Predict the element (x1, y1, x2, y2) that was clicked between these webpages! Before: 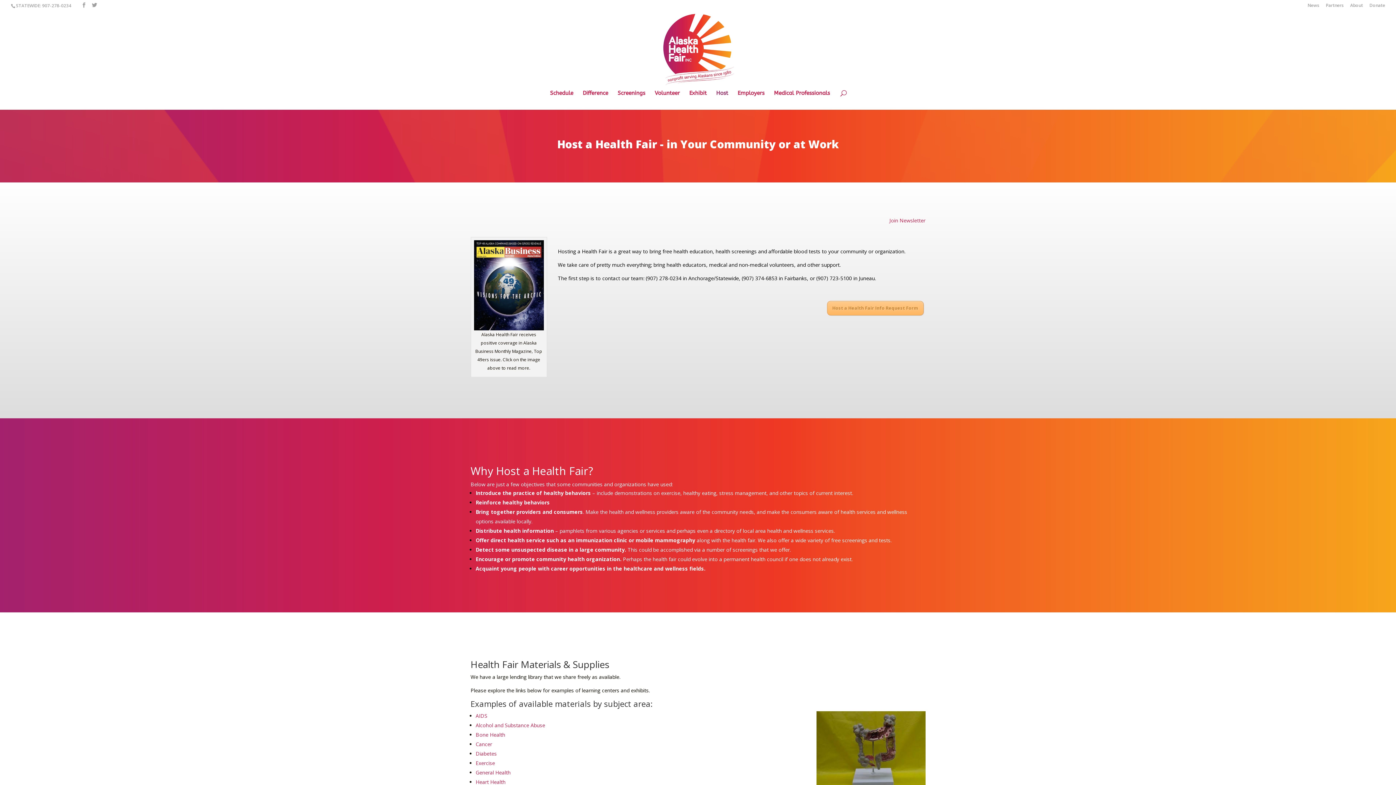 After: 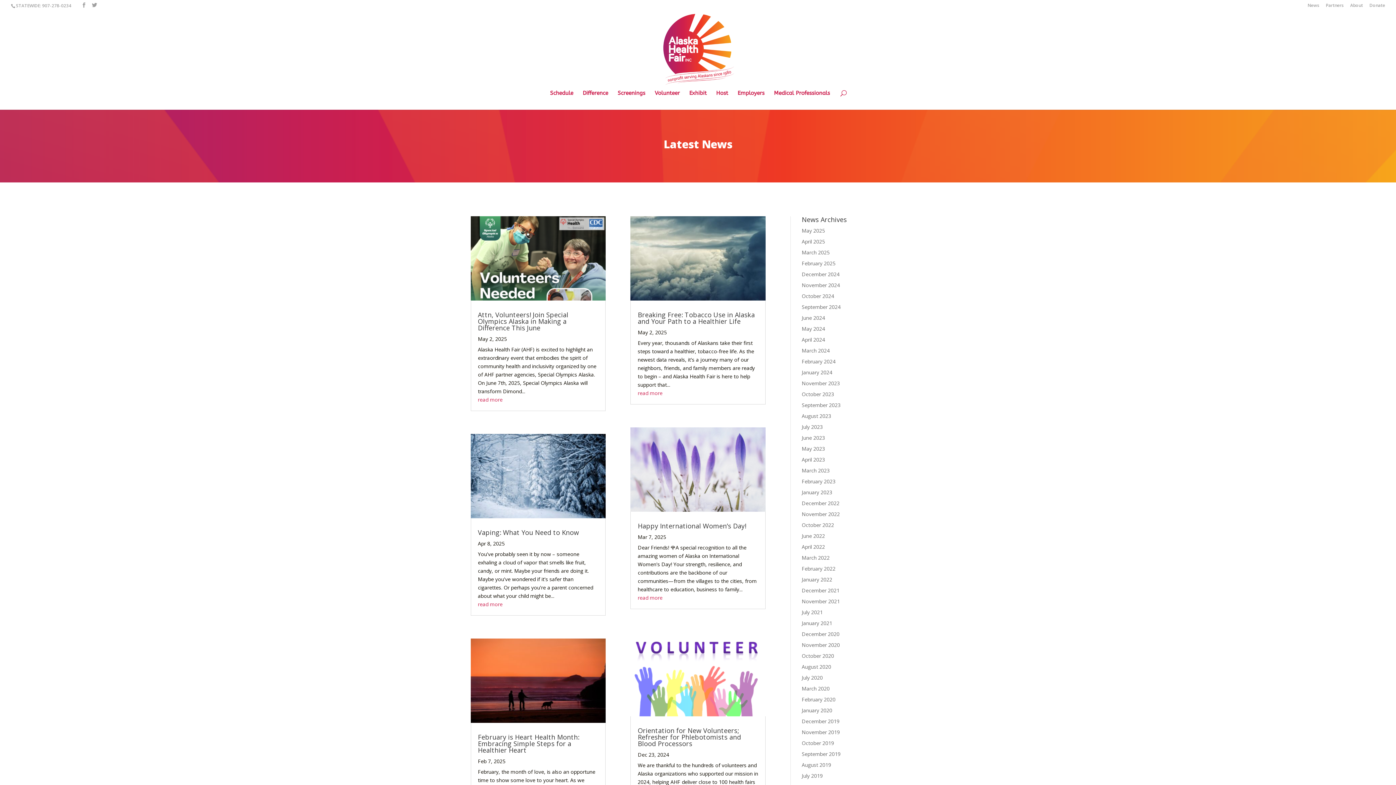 Action: bbox: (1308, 3, 1319, 10) label: News